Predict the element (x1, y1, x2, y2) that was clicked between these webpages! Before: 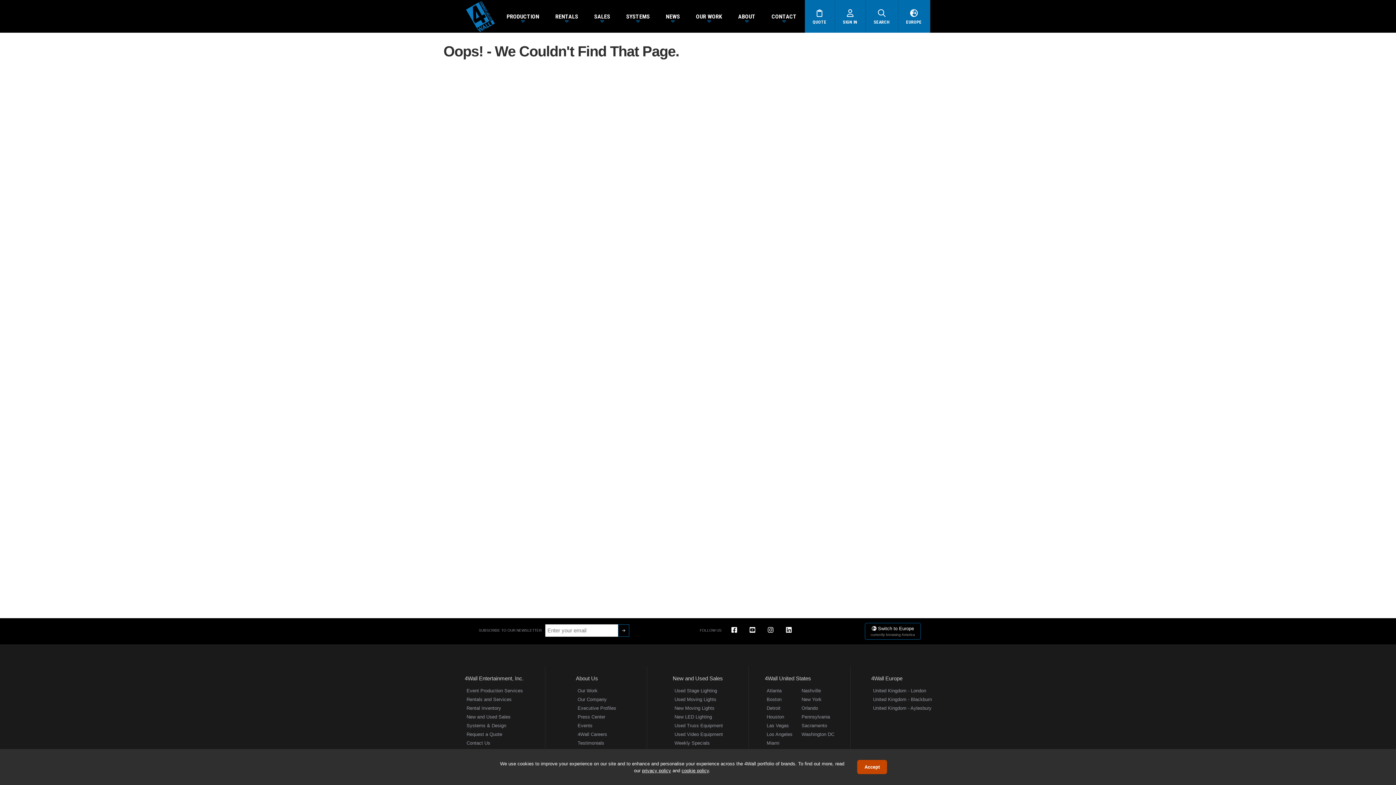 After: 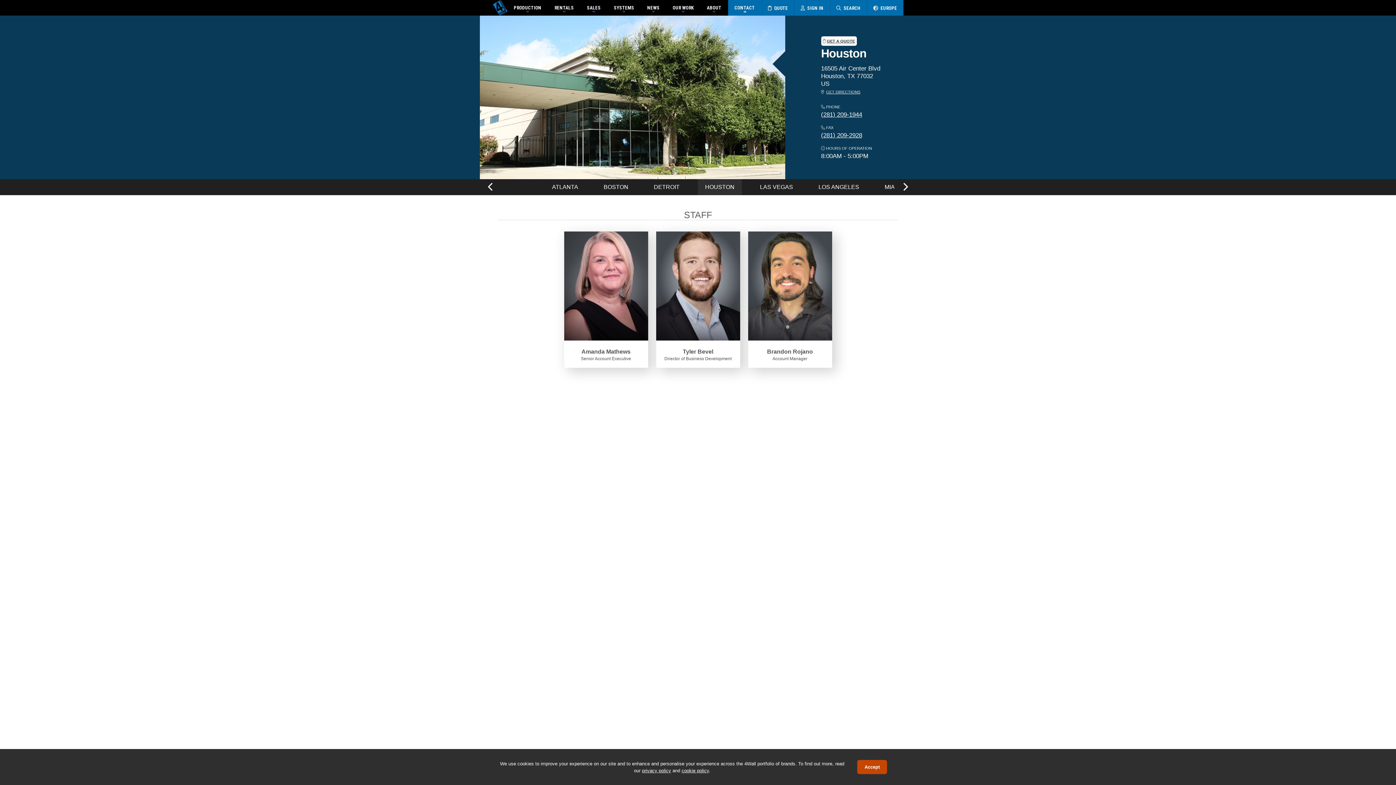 Action: label: Houston bbox: (765, 712, 792, 720)